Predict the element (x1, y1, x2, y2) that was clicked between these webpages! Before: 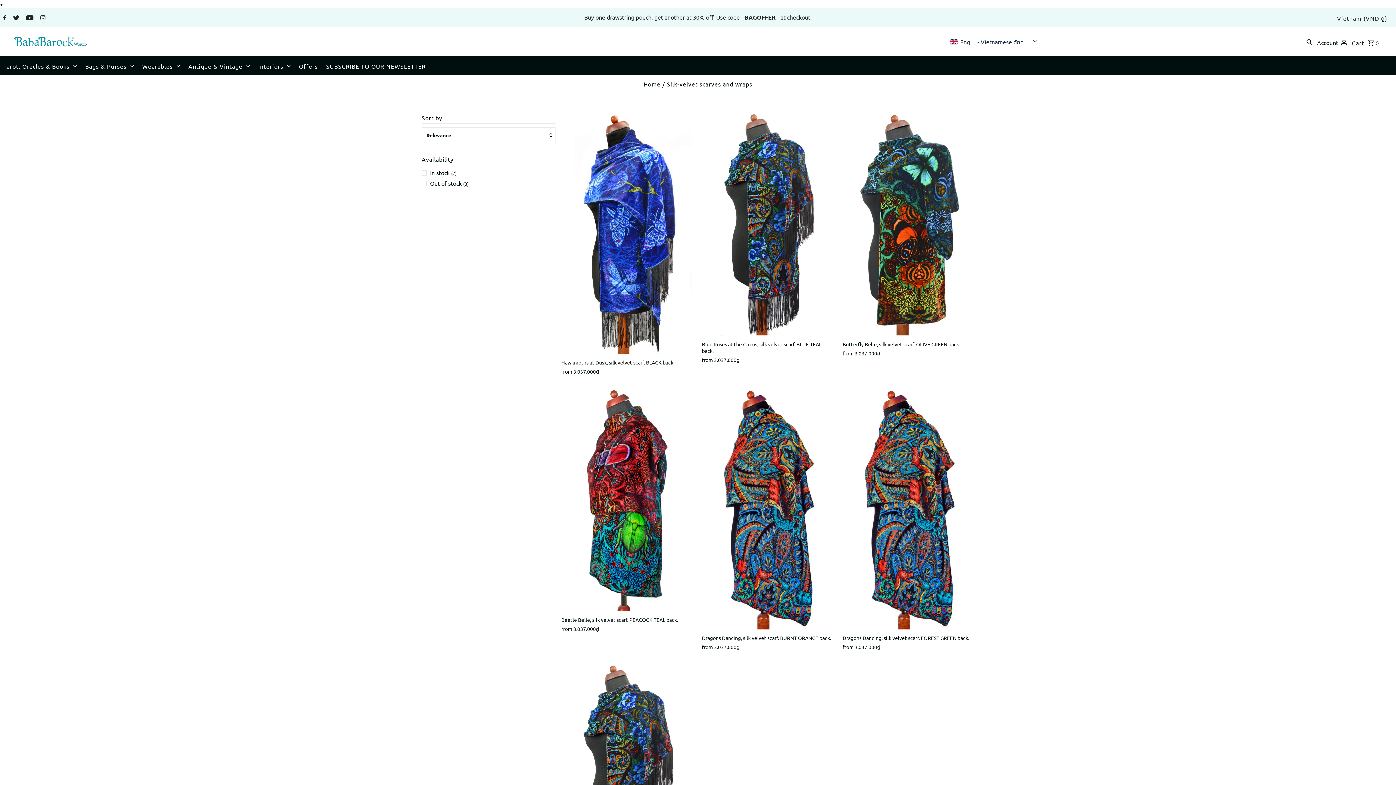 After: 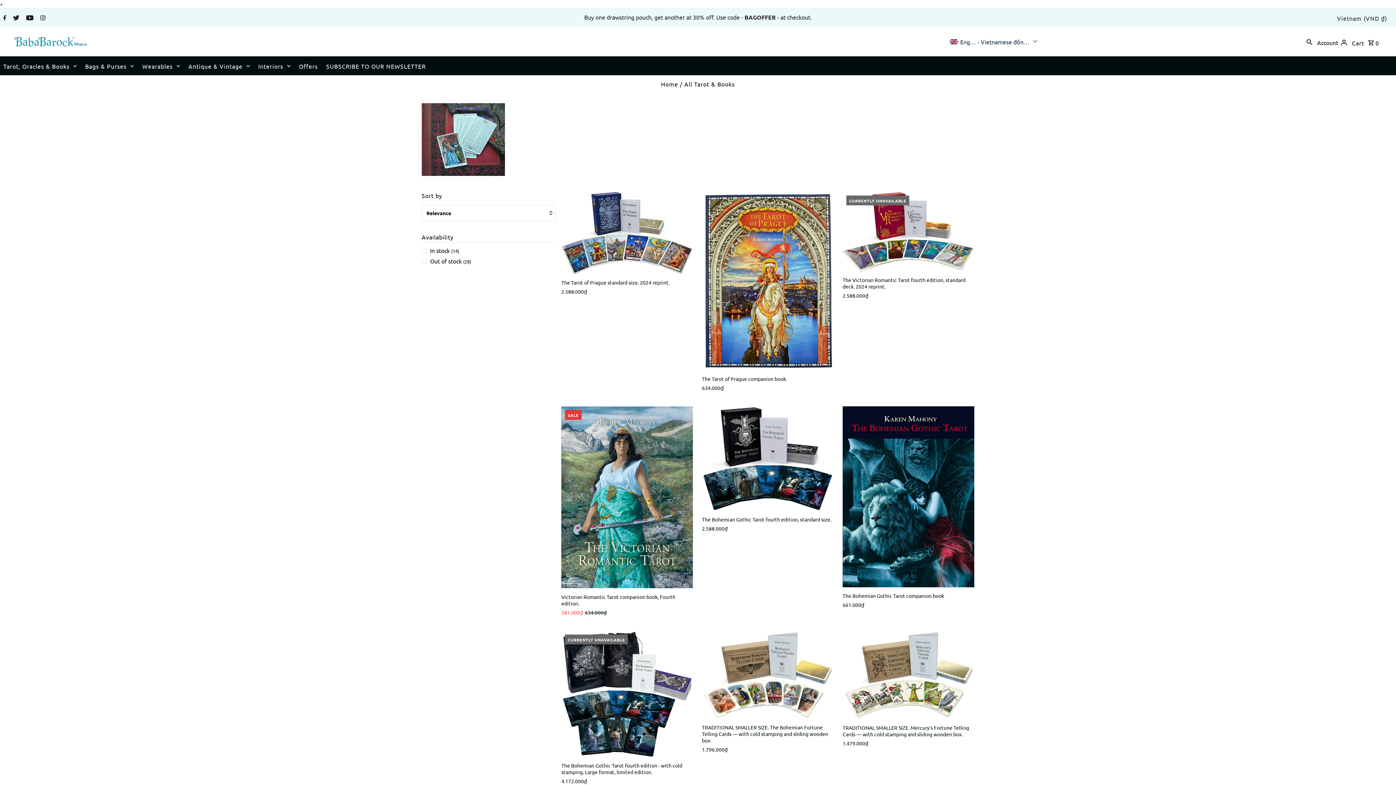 Action: label: Tarot, Oracles & Books bbox: (0, 57, 80, 75)